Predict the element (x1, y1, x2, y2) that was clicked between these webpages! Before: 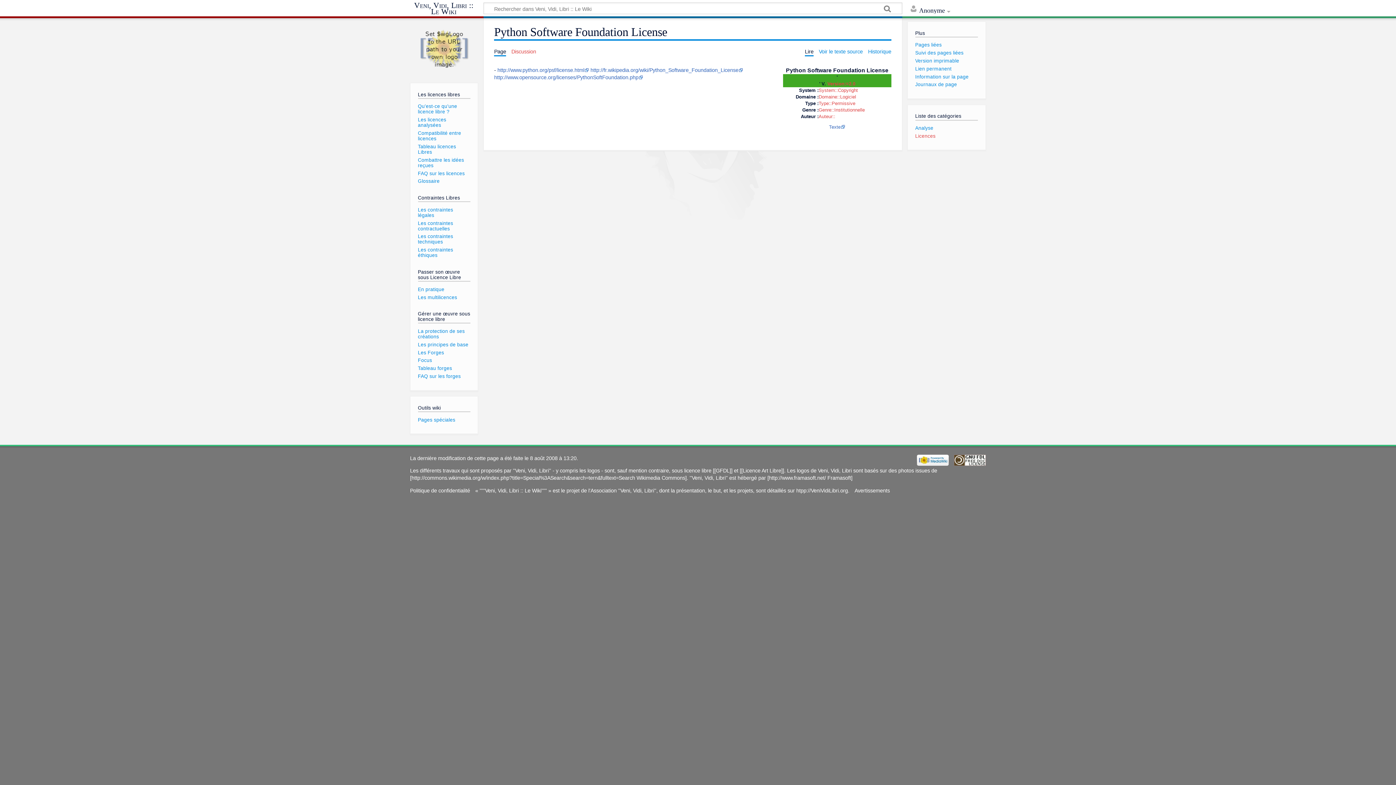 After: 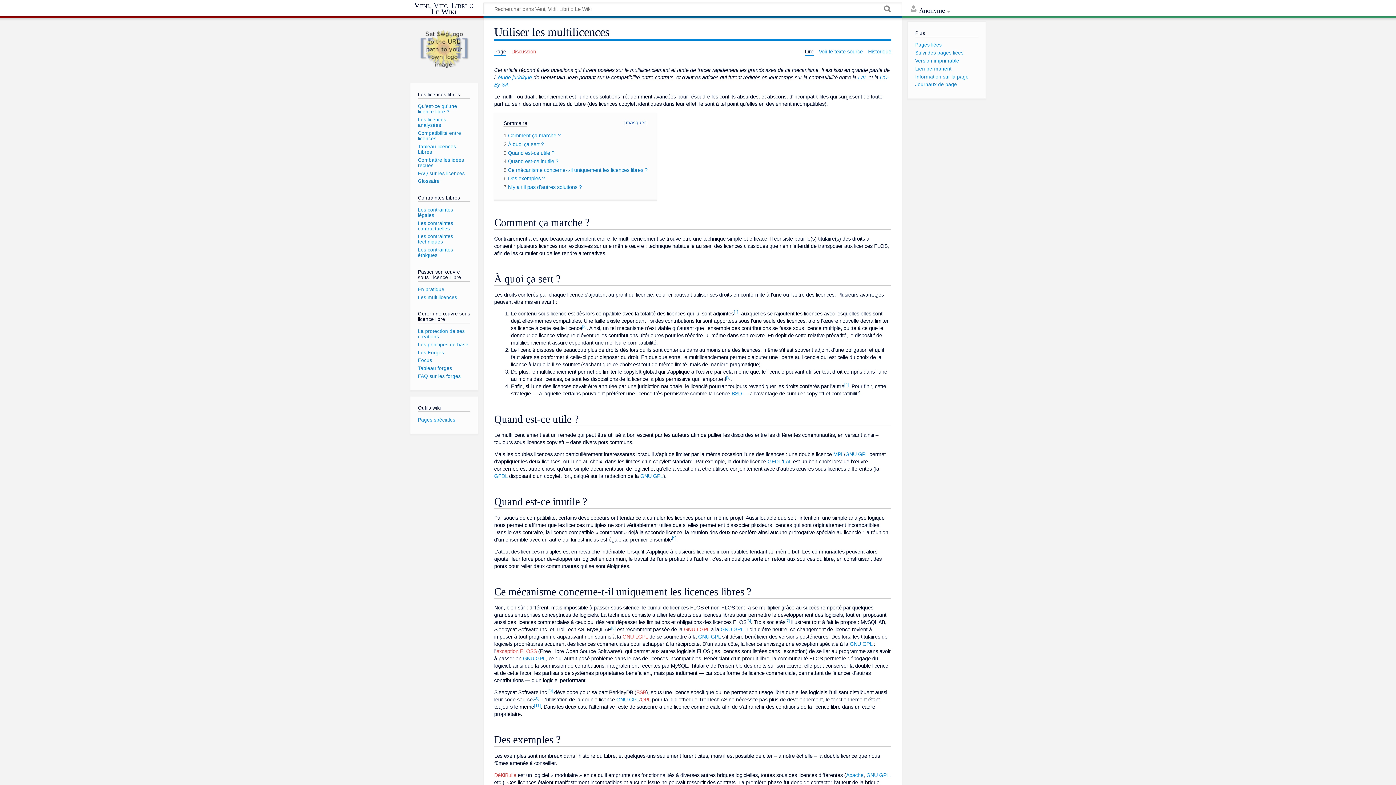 Action: label: Les multilicences bbox: (418, 294, 457, 300)